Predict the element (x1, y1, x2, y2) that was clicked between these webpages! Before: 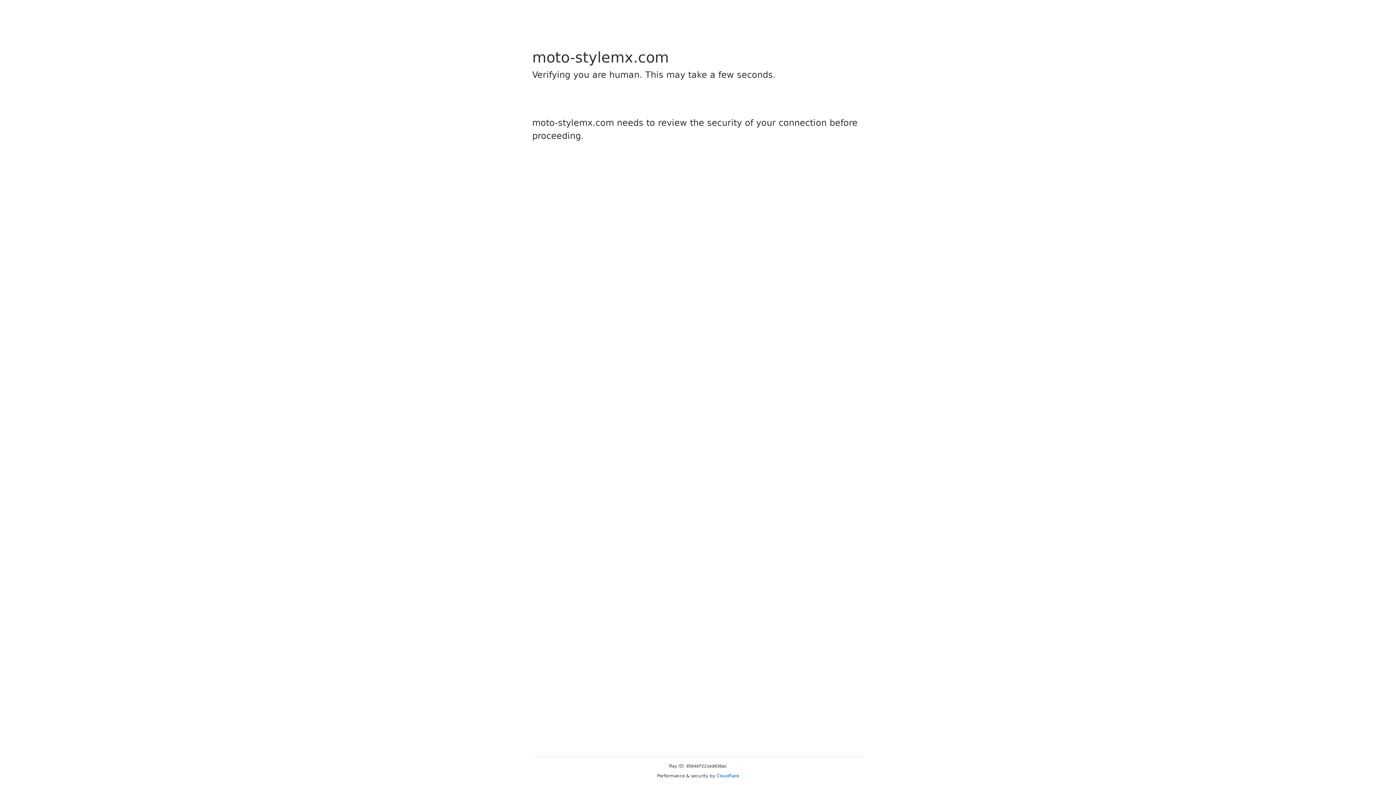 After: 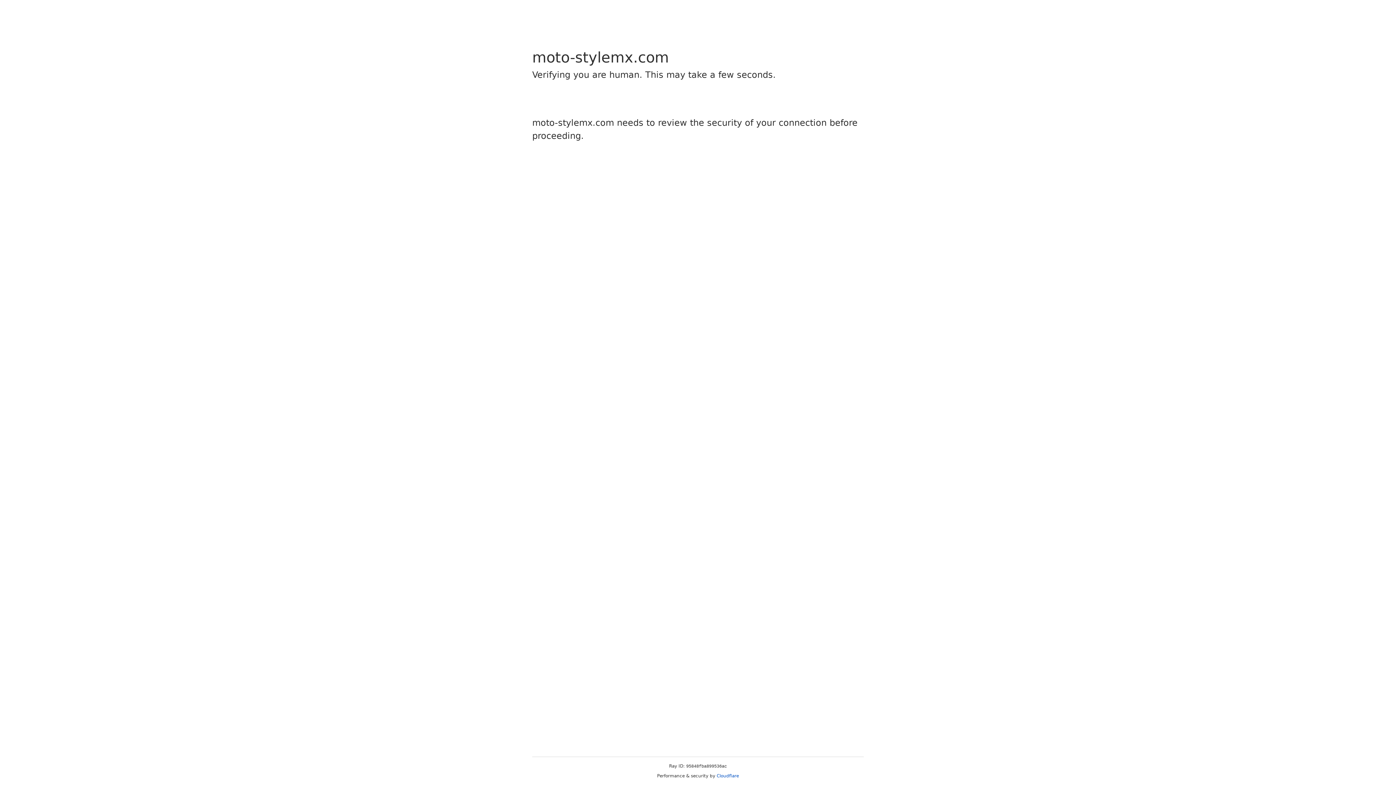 Action: label: Cloudflare bbox: (716, 773, 739, 778)